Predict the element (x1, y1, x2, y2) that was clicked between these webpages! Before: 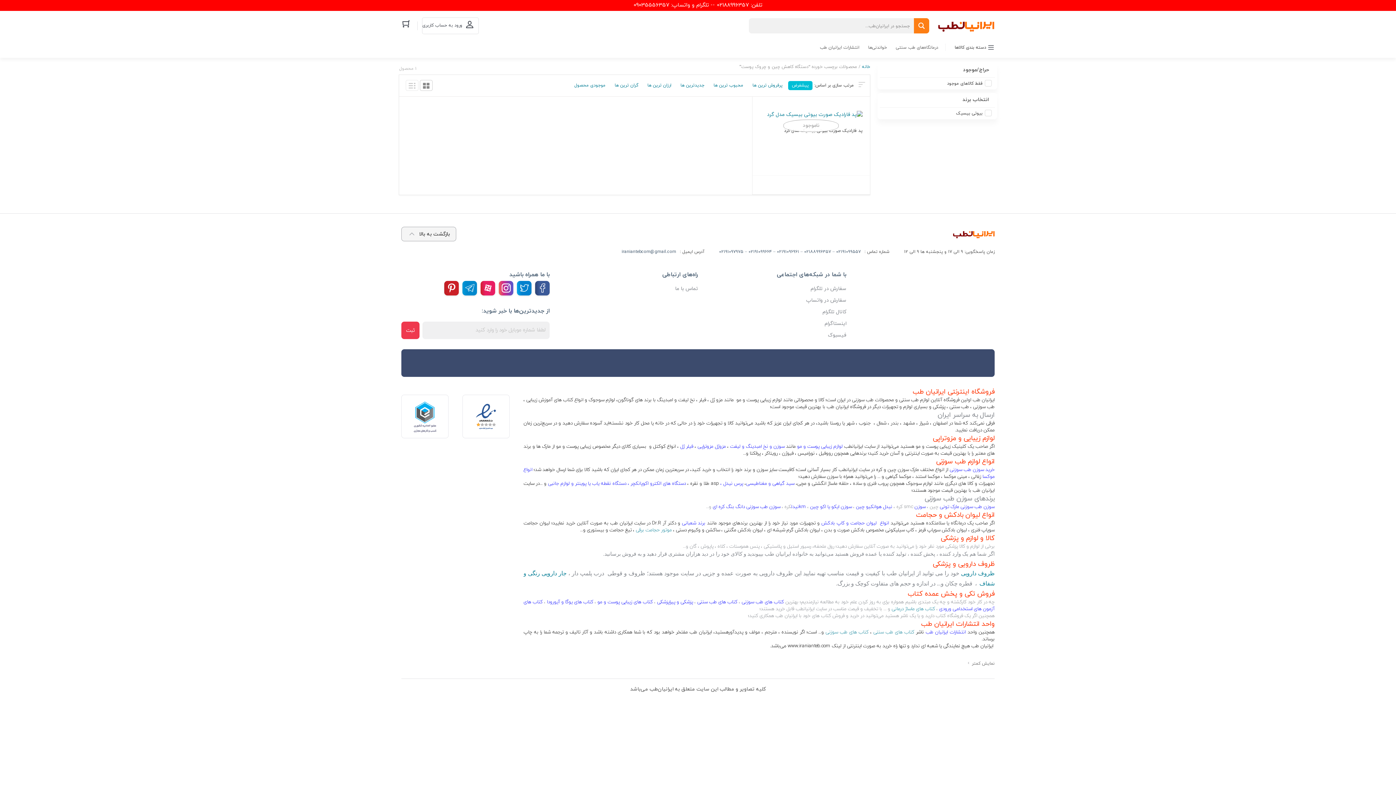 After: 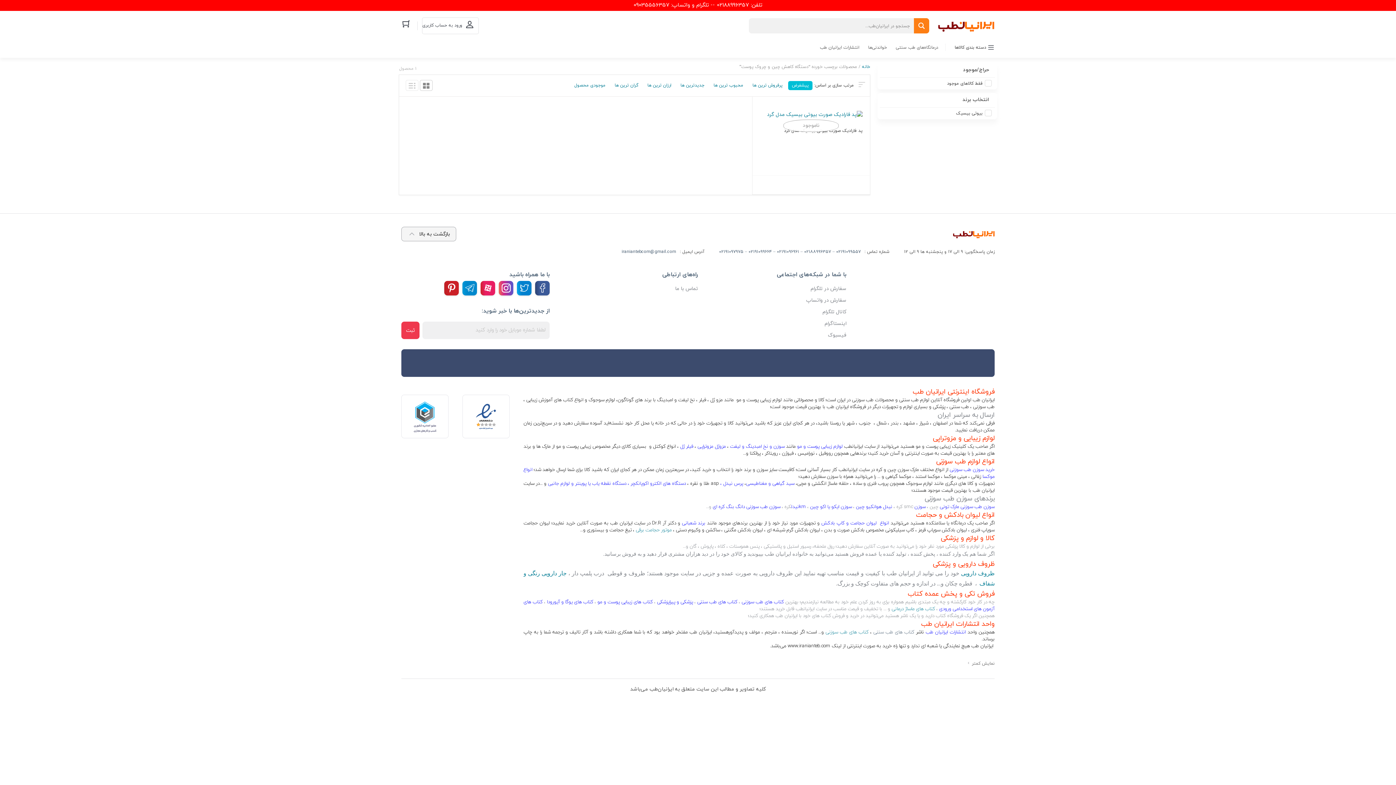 Action: label: کتاب های طب سنتی bbox: (873, 629, 914, 636)